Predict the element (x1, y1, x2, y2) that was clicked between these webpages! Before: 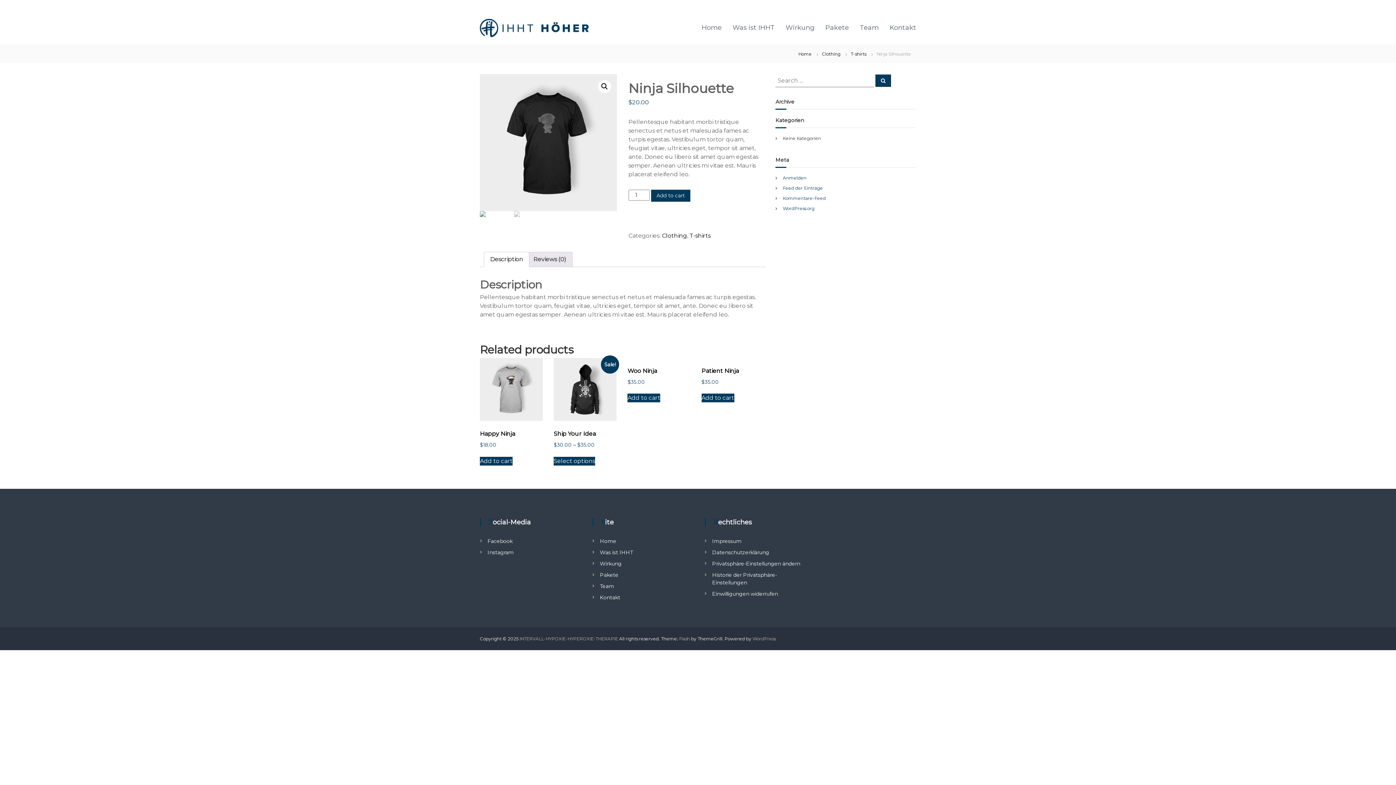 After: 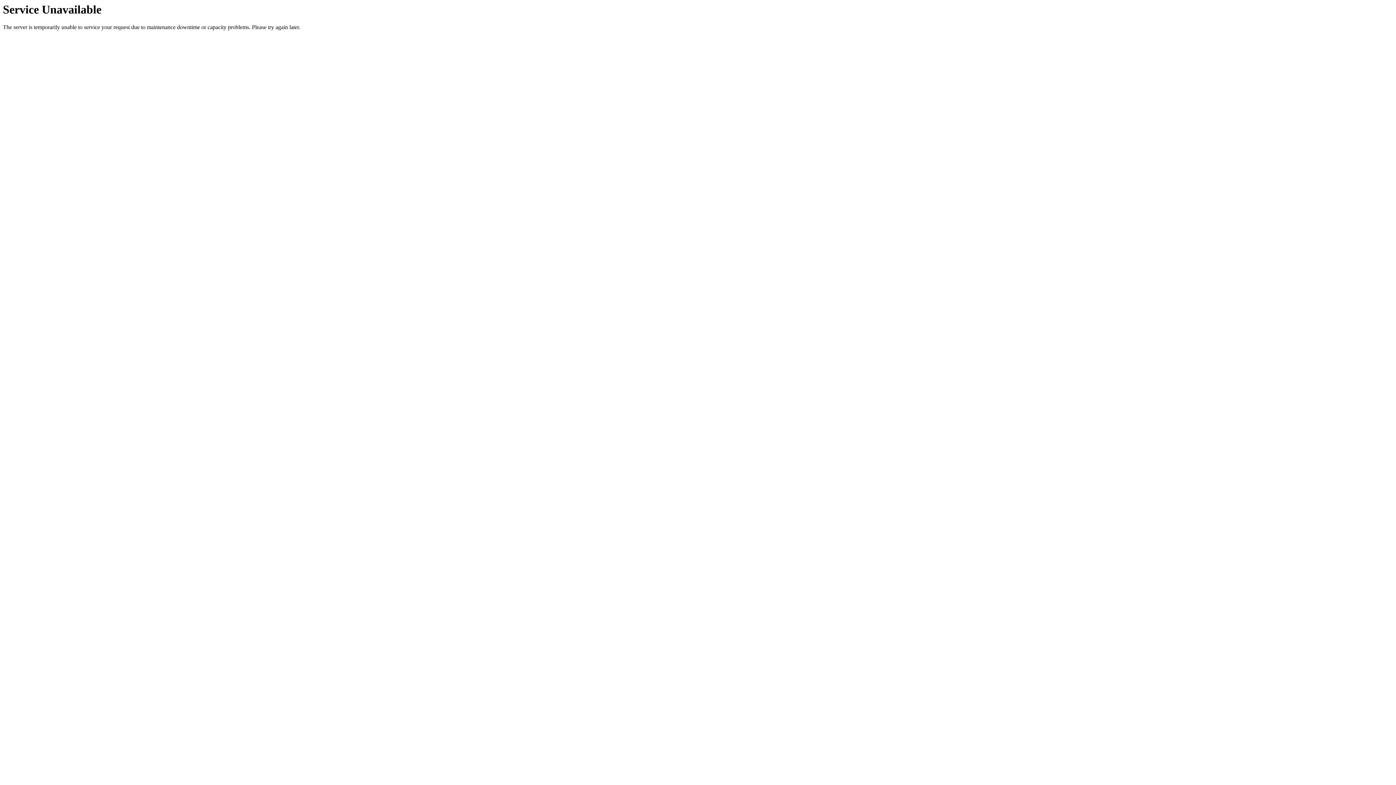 Action: label: Pakete bbox: (600, 571, 618, 578)